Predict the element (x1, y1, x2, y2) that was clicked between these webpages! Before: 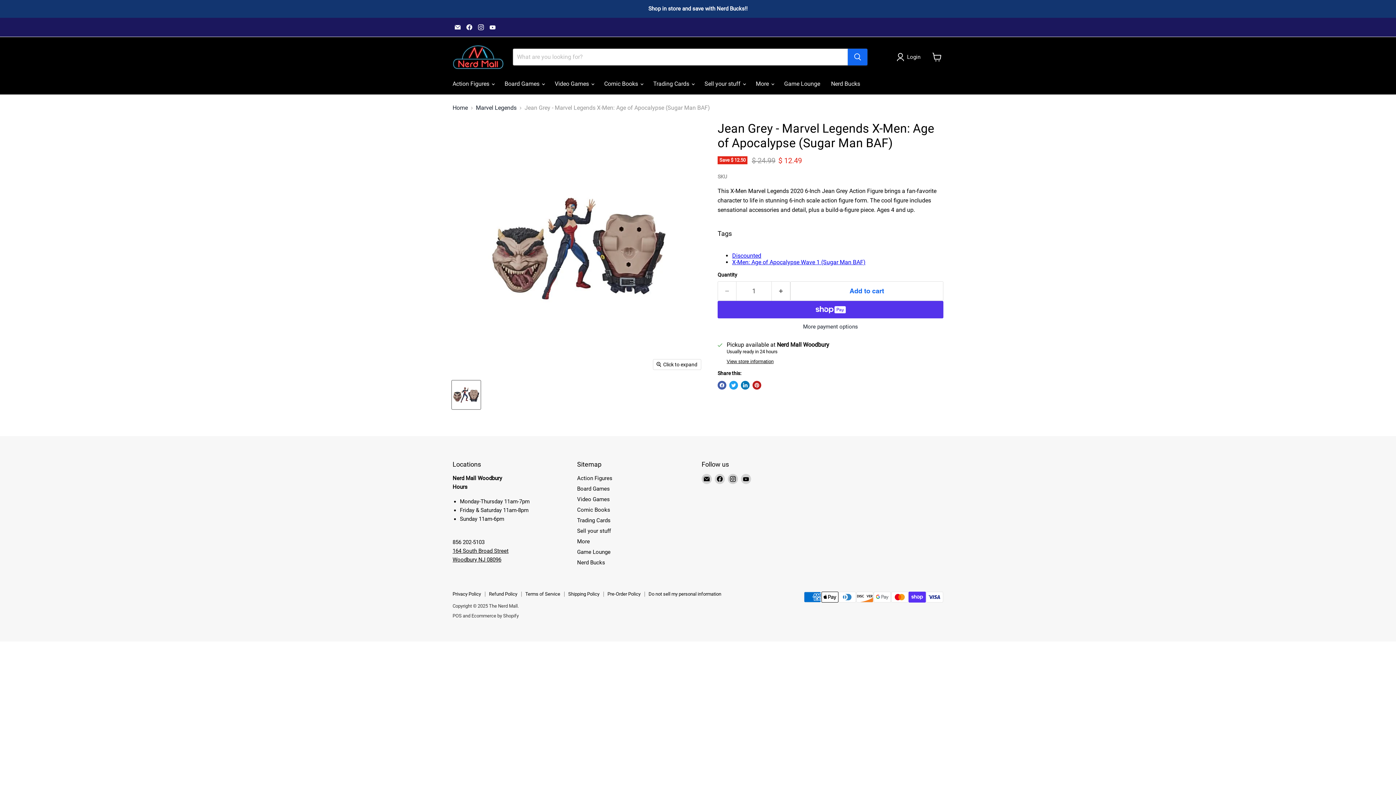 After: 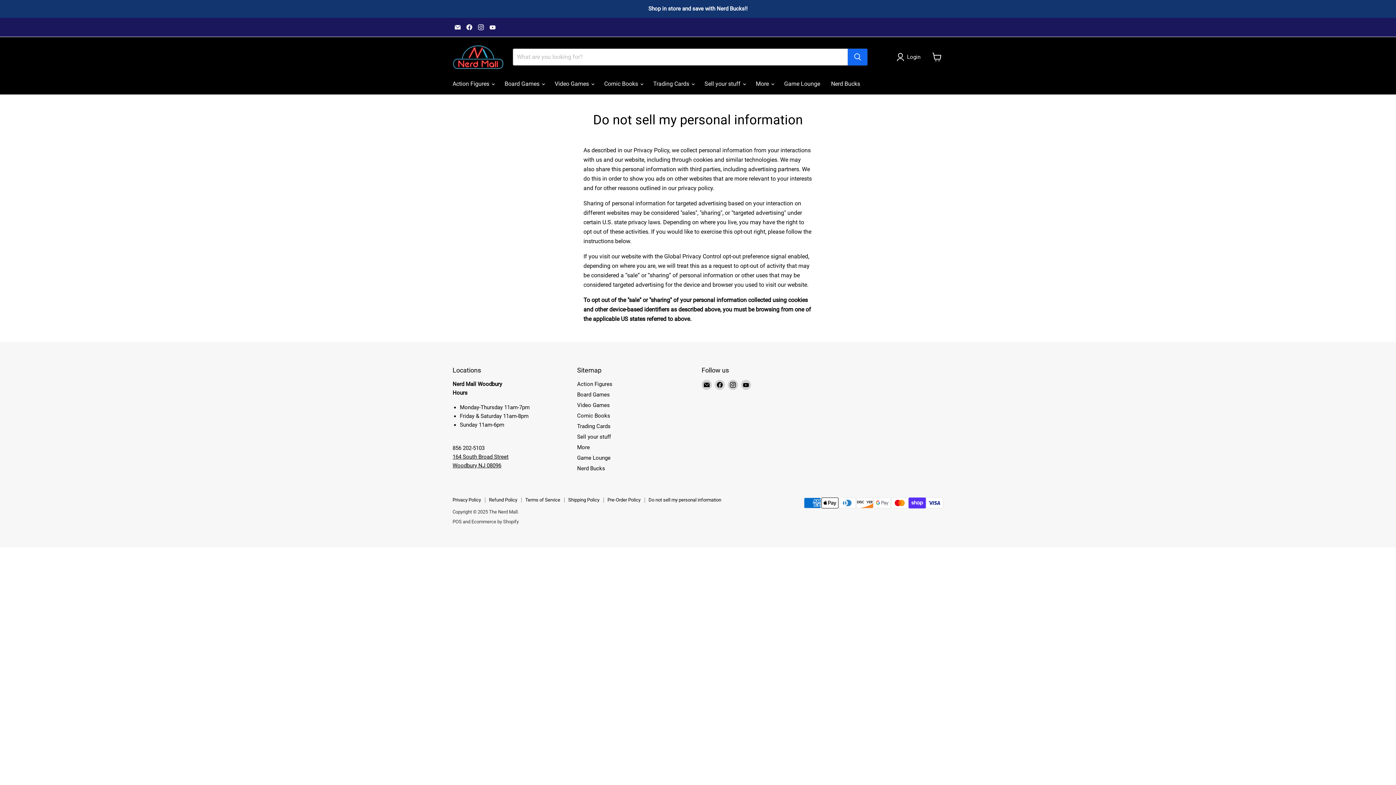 Action: label: Do not sell my personal information bbox: (648, 591, 721, 597)